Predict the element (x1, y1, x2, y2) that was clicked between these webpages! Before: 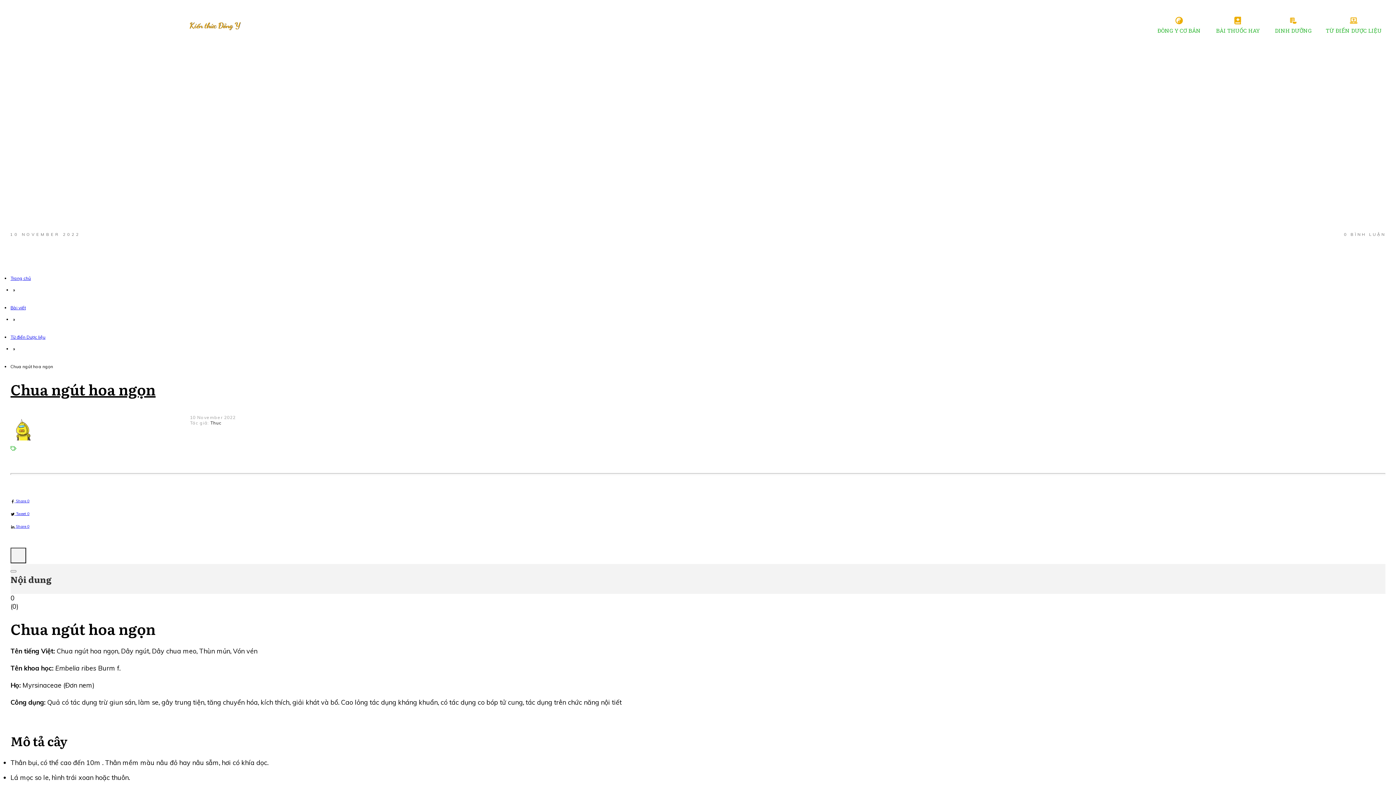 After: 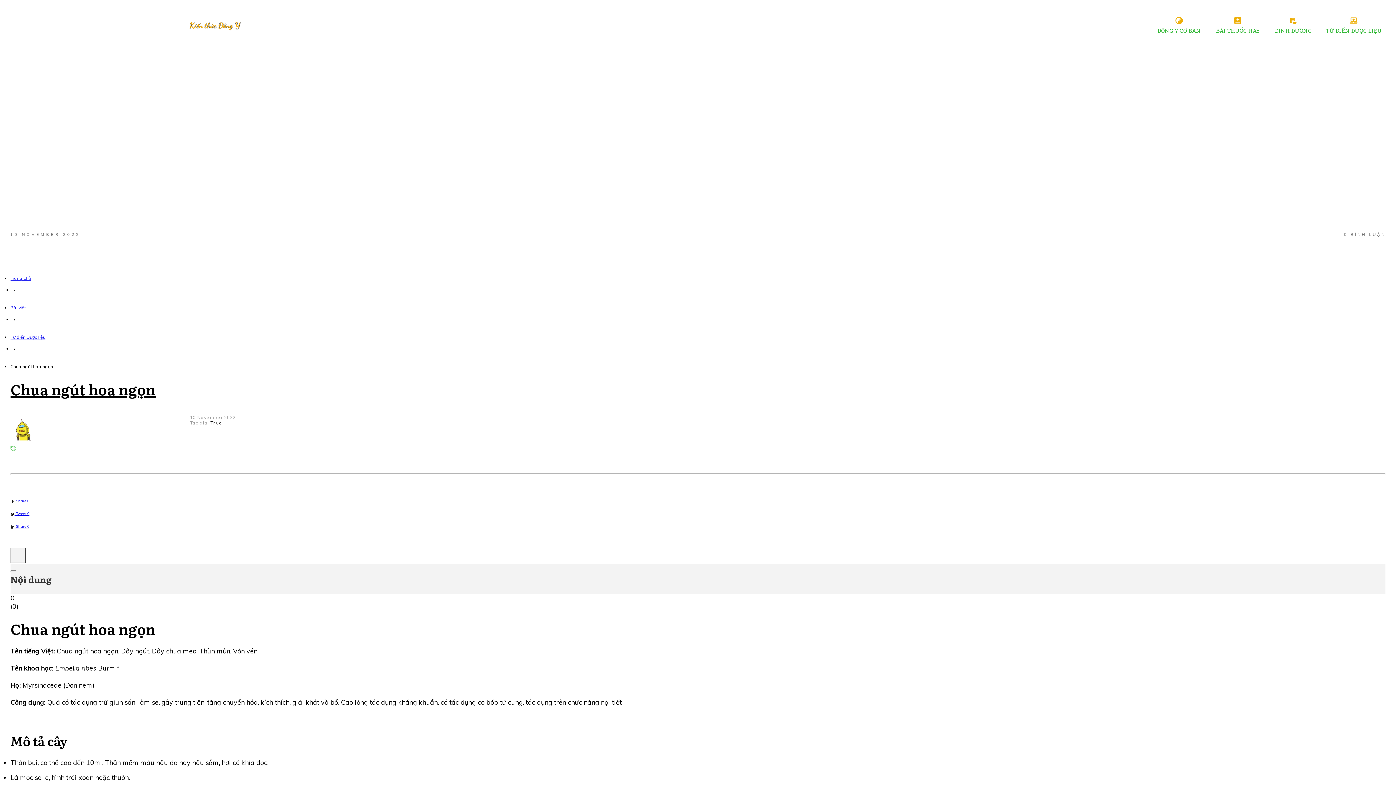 Action: label:  Share 0 bbox: (10, 499, 29, 503)